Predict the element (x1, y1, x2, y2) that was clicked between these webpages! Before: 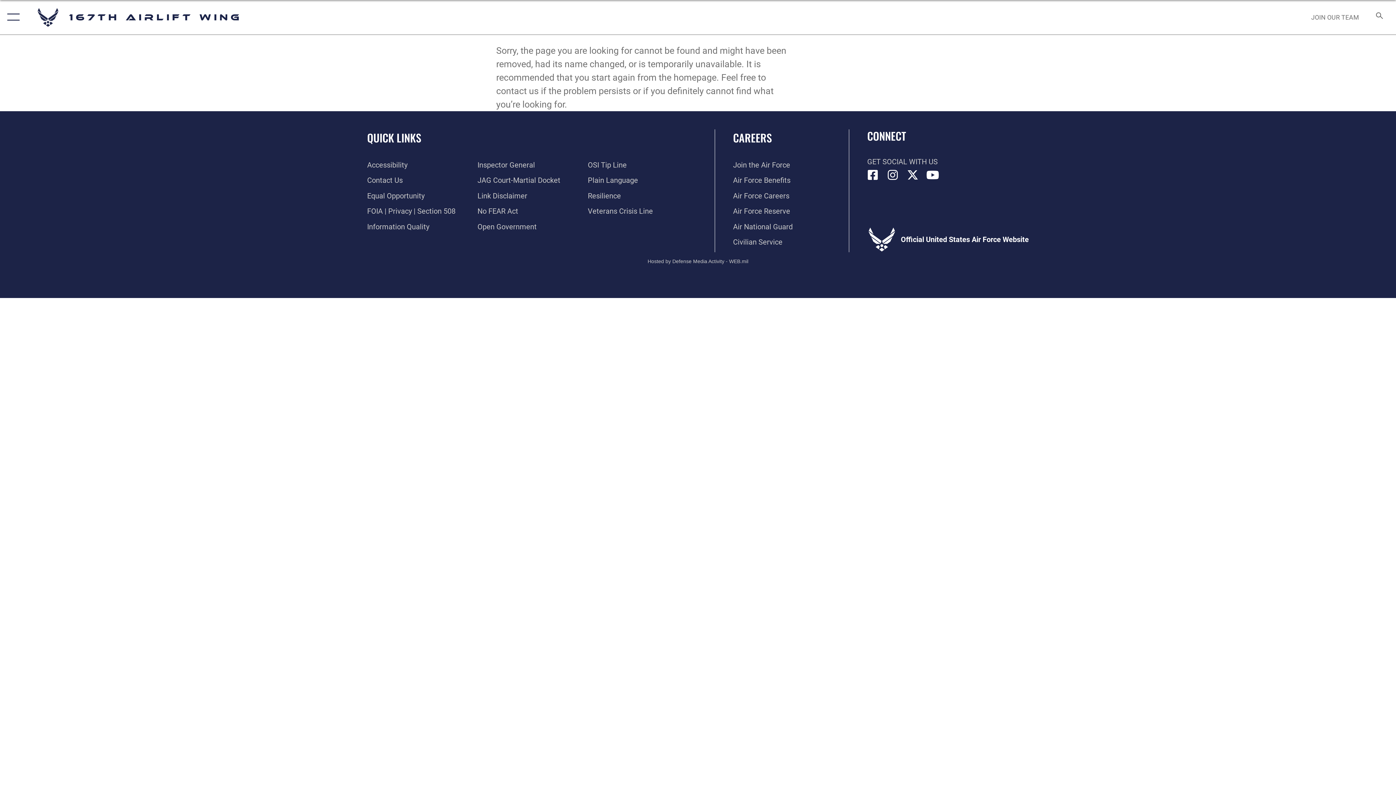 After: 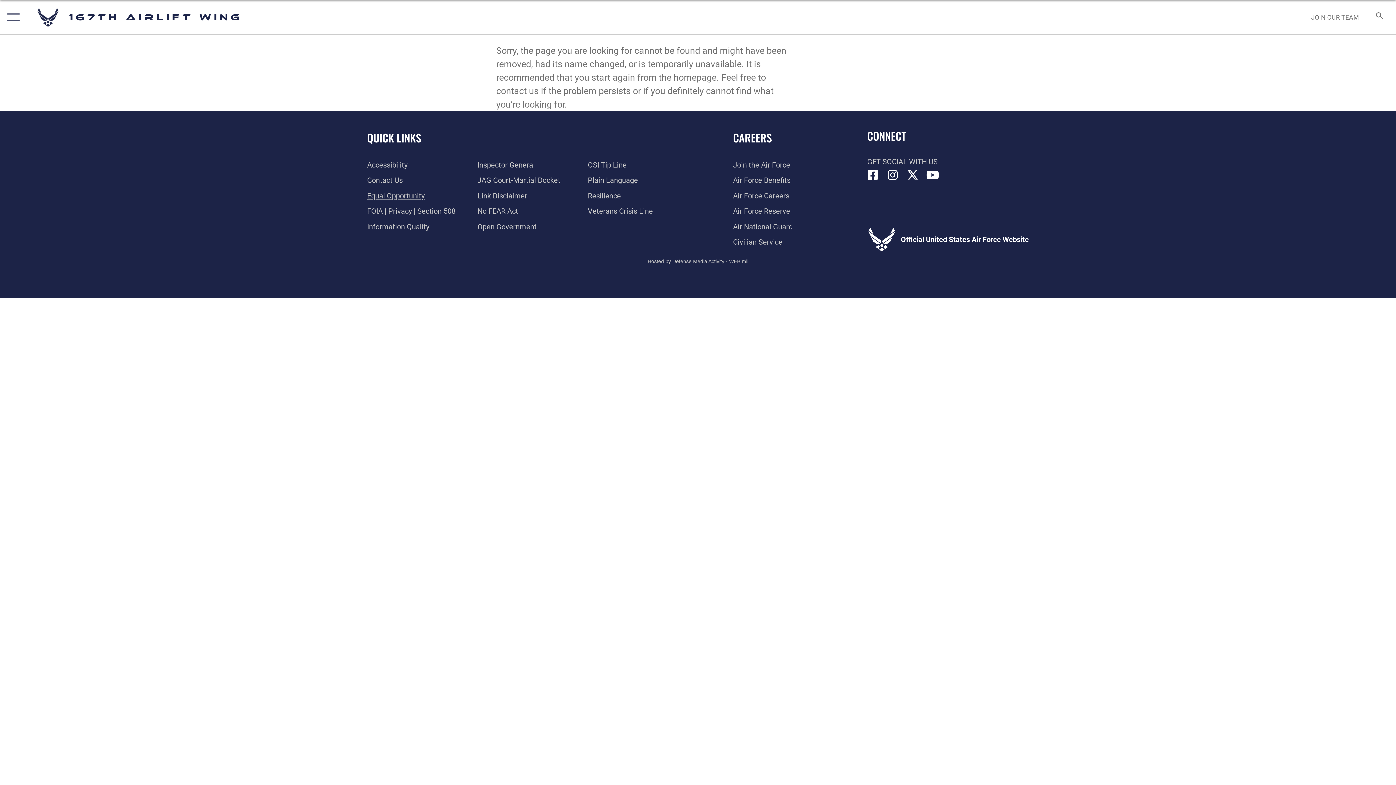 Action: bbox: (367, 191, 424, 200) label: Link to equal opportunity resources opens in a new window